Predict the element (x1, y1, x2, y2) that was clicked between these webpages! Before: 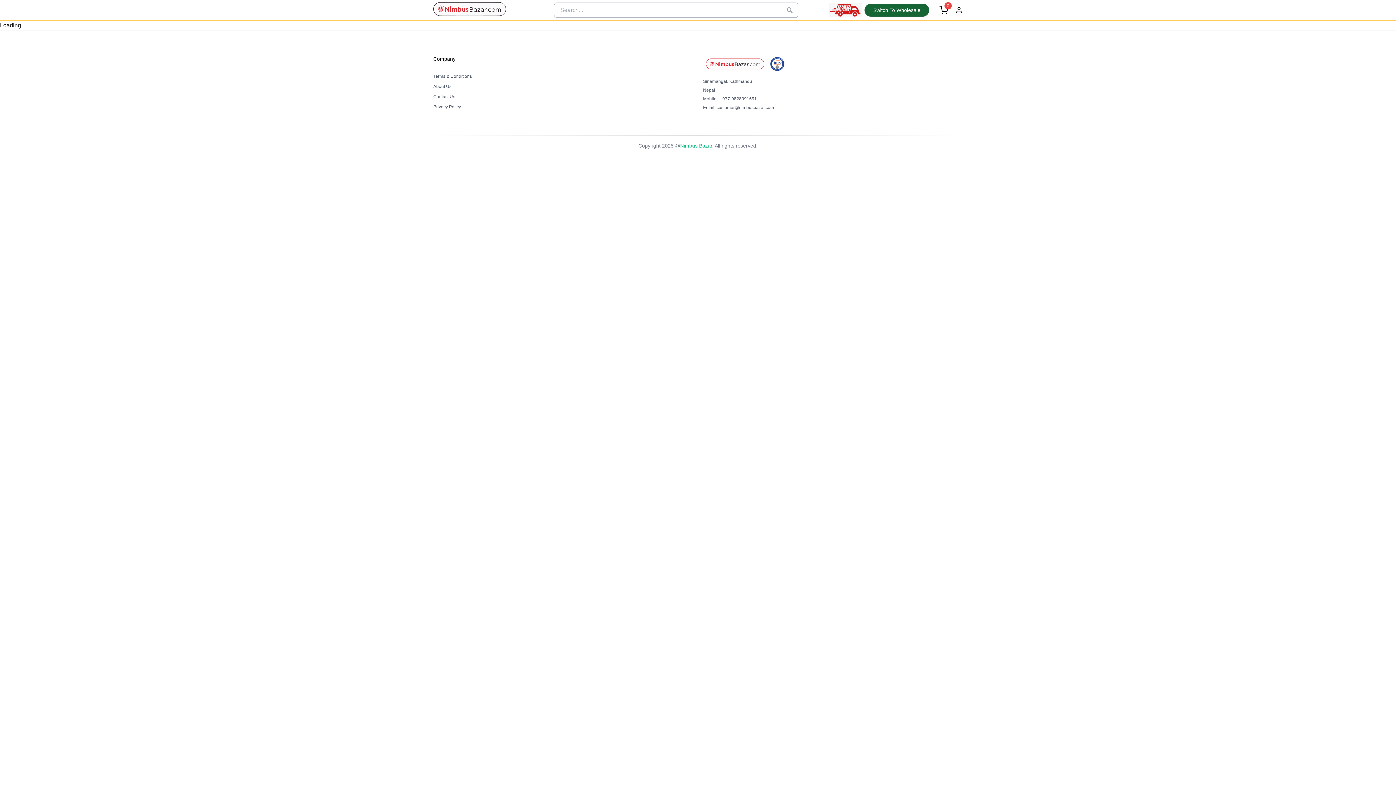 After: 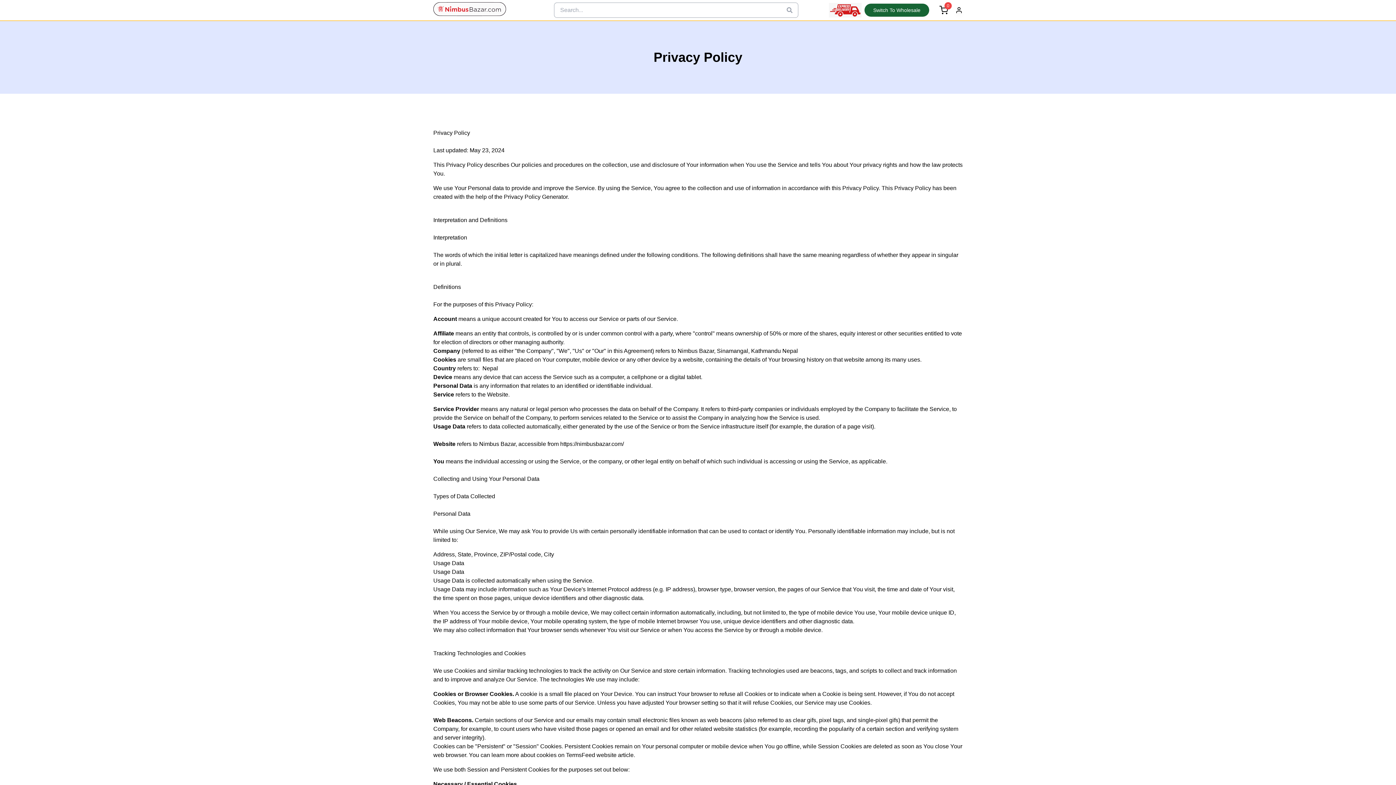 Action: bbox: (433, 104, 461, 109) label: Privacy Policy